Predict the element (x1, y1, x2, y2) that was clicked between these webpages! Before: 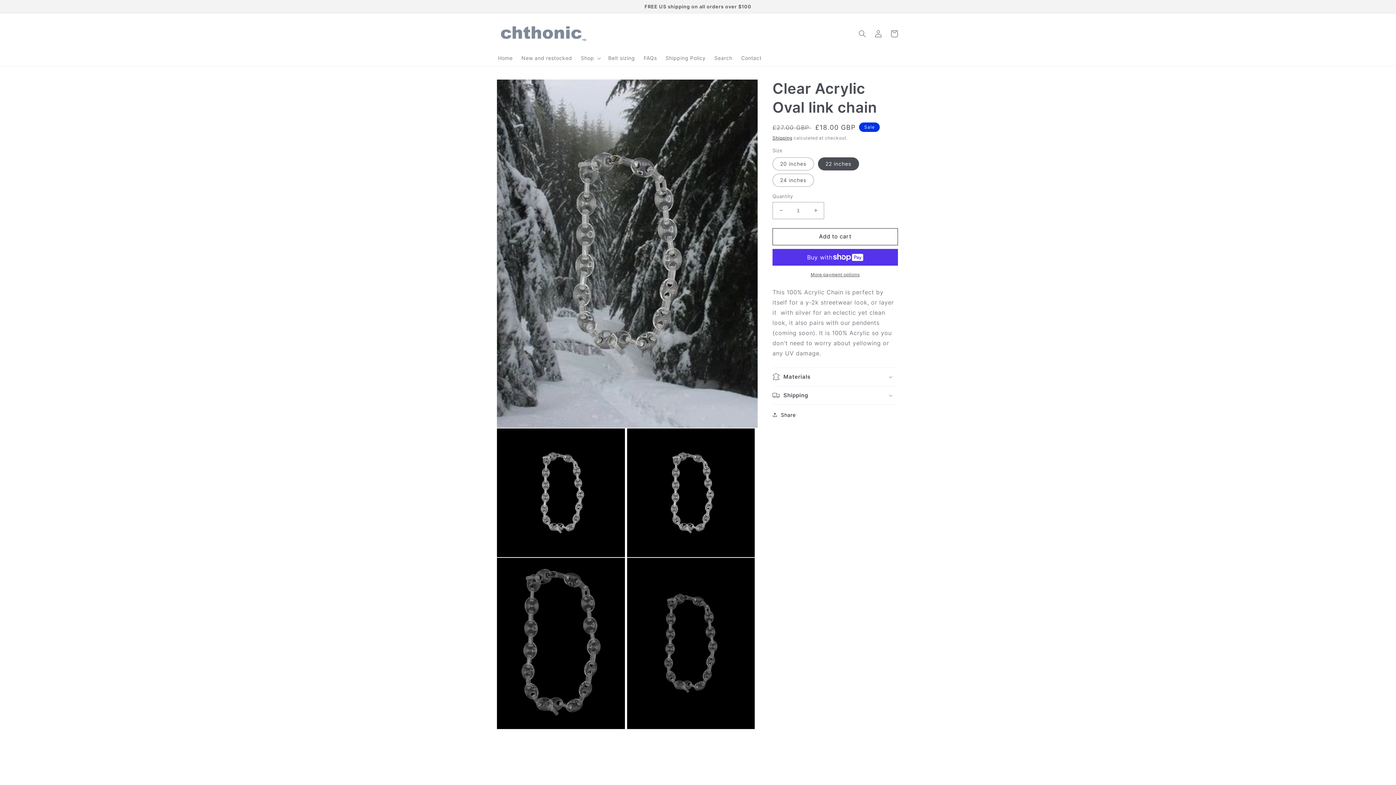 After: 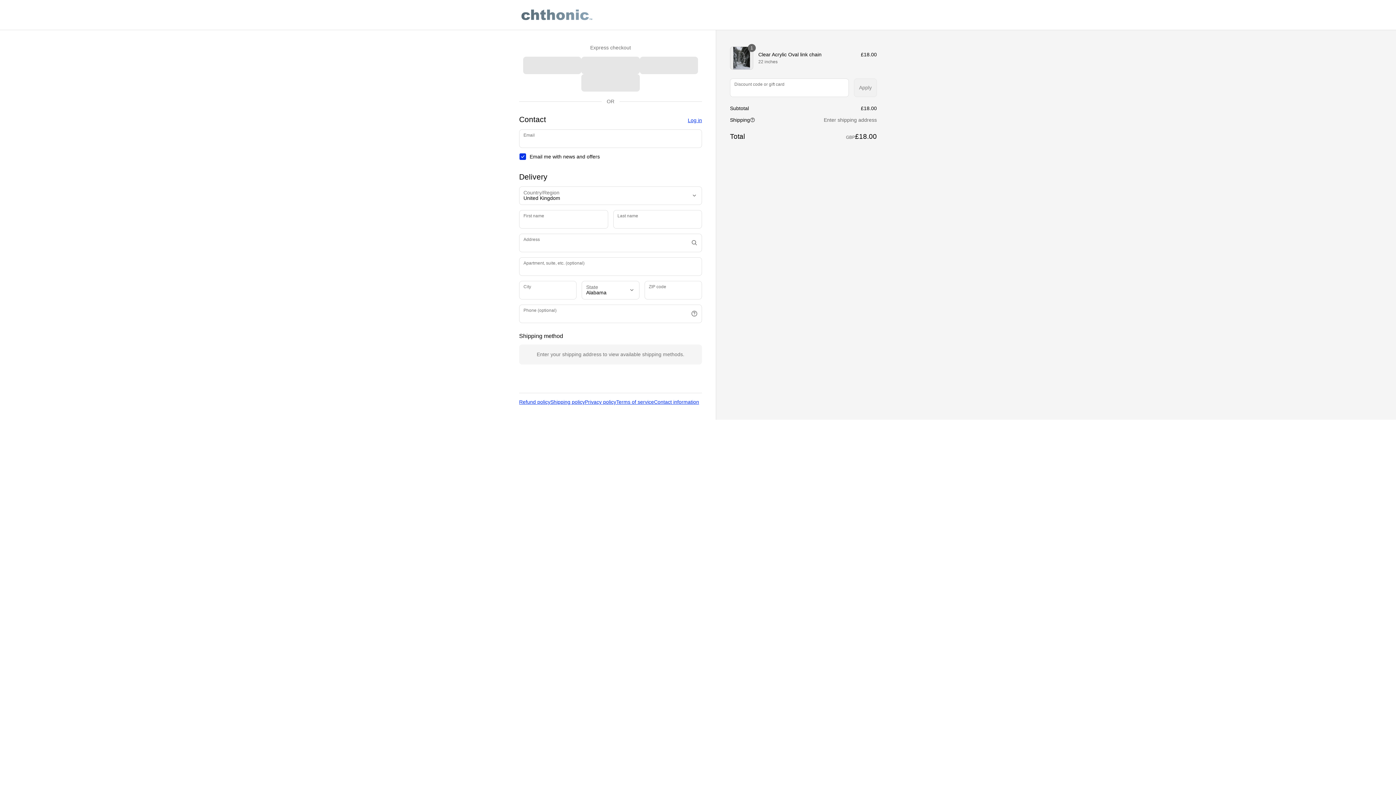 Action: label: More payment options bbox: (772, 271, 898, 278)